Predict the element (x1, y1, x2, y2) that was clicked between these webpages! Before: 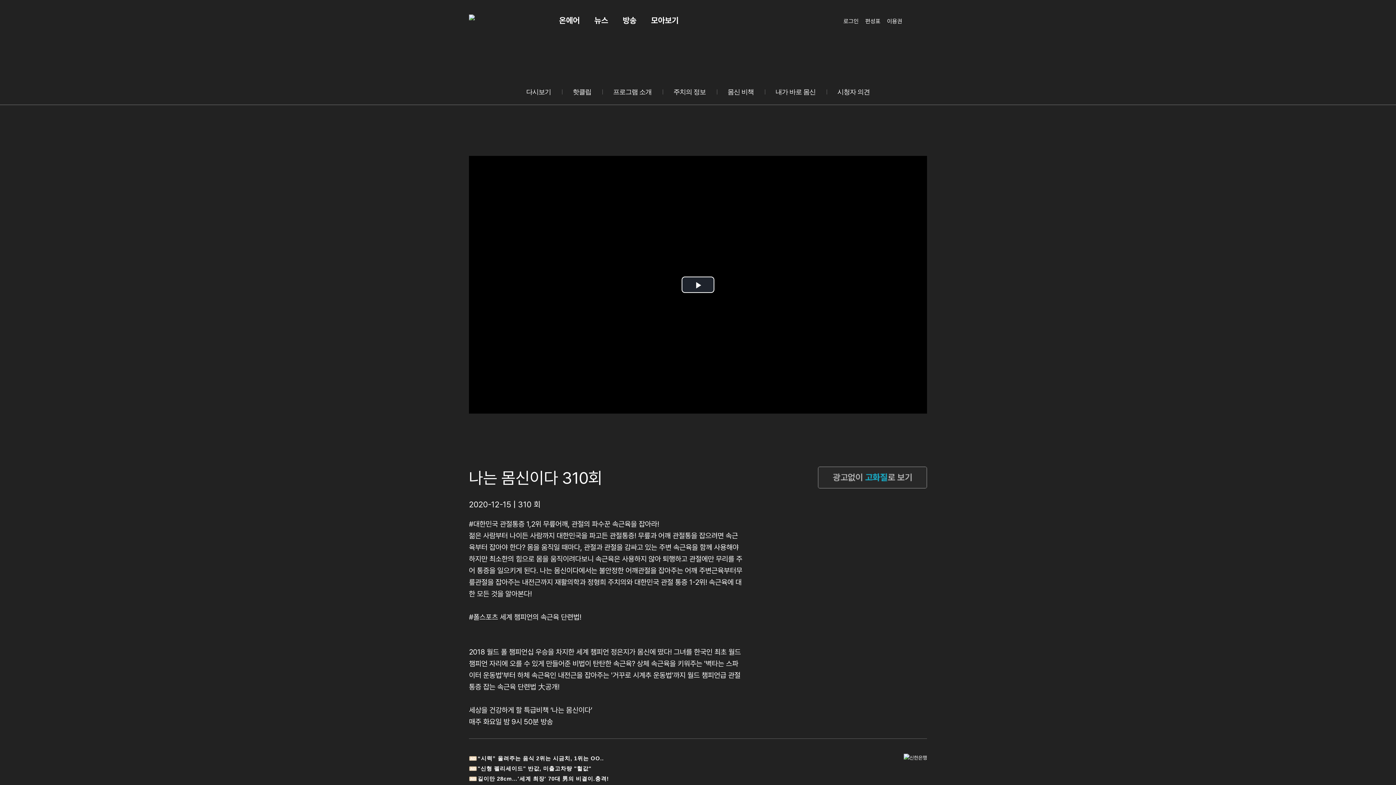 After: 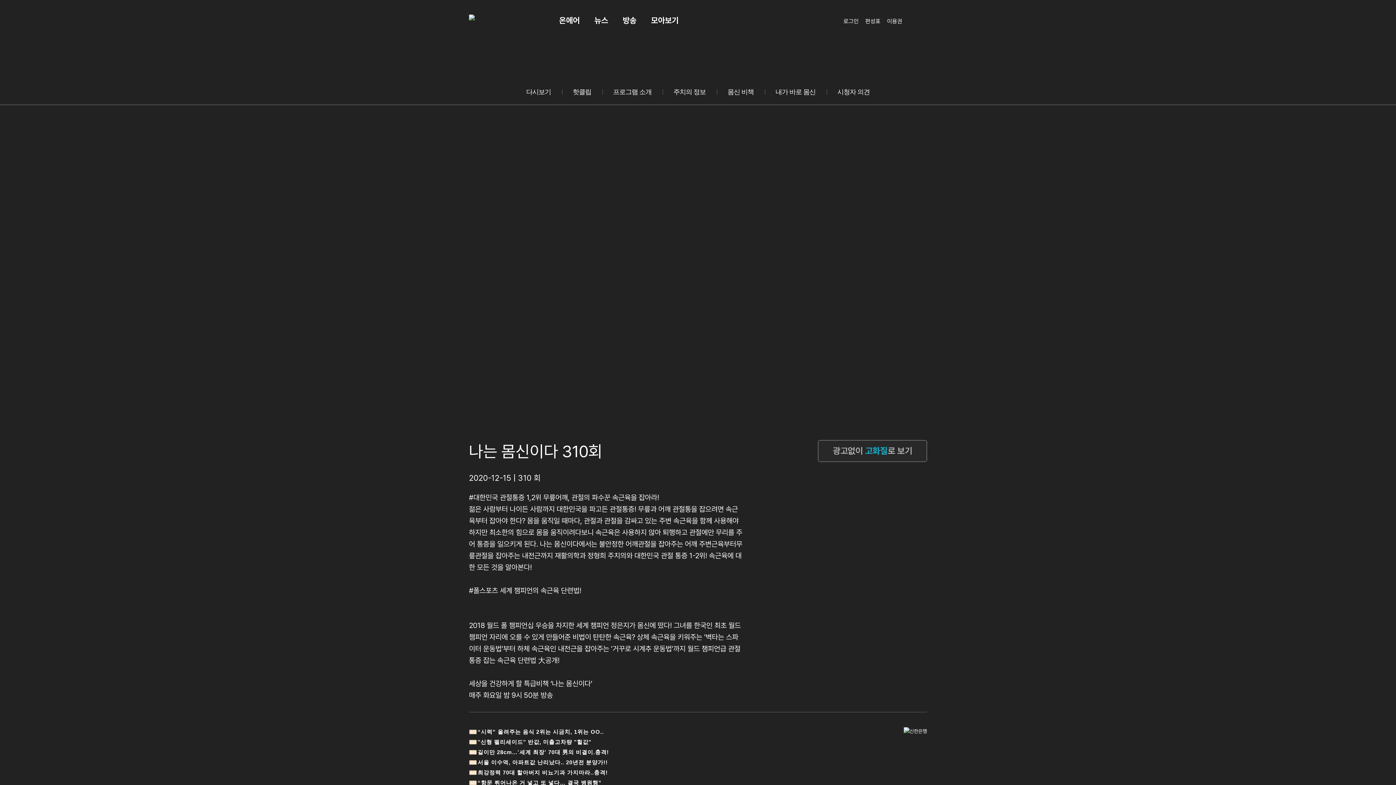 Action: bbox: (681, 276, 714, 293) label: Play Video